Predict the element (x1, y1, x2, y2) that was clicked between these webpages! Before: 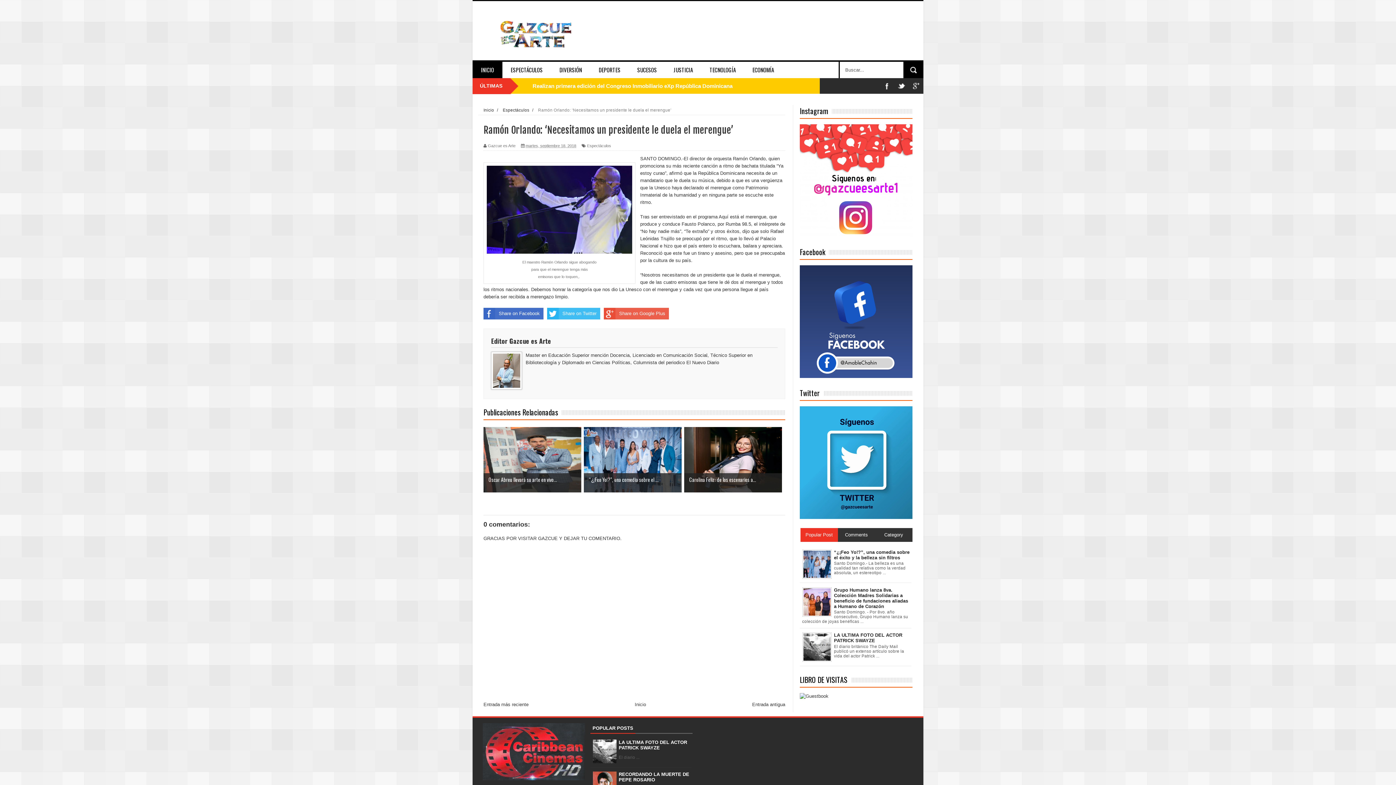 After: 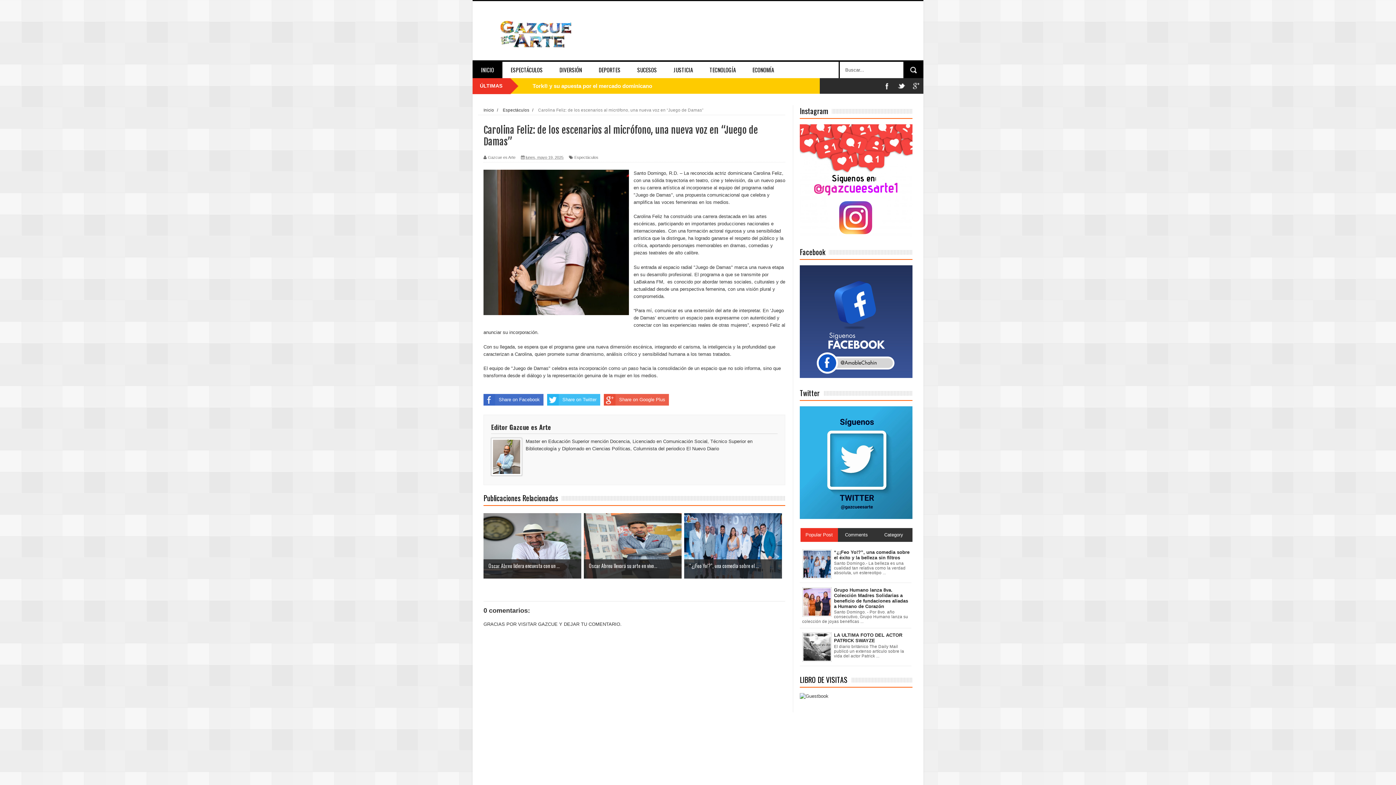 Action: bbox: (684, 427, 782, 492) label: 

Carolina Feliz: de los escenarios a...